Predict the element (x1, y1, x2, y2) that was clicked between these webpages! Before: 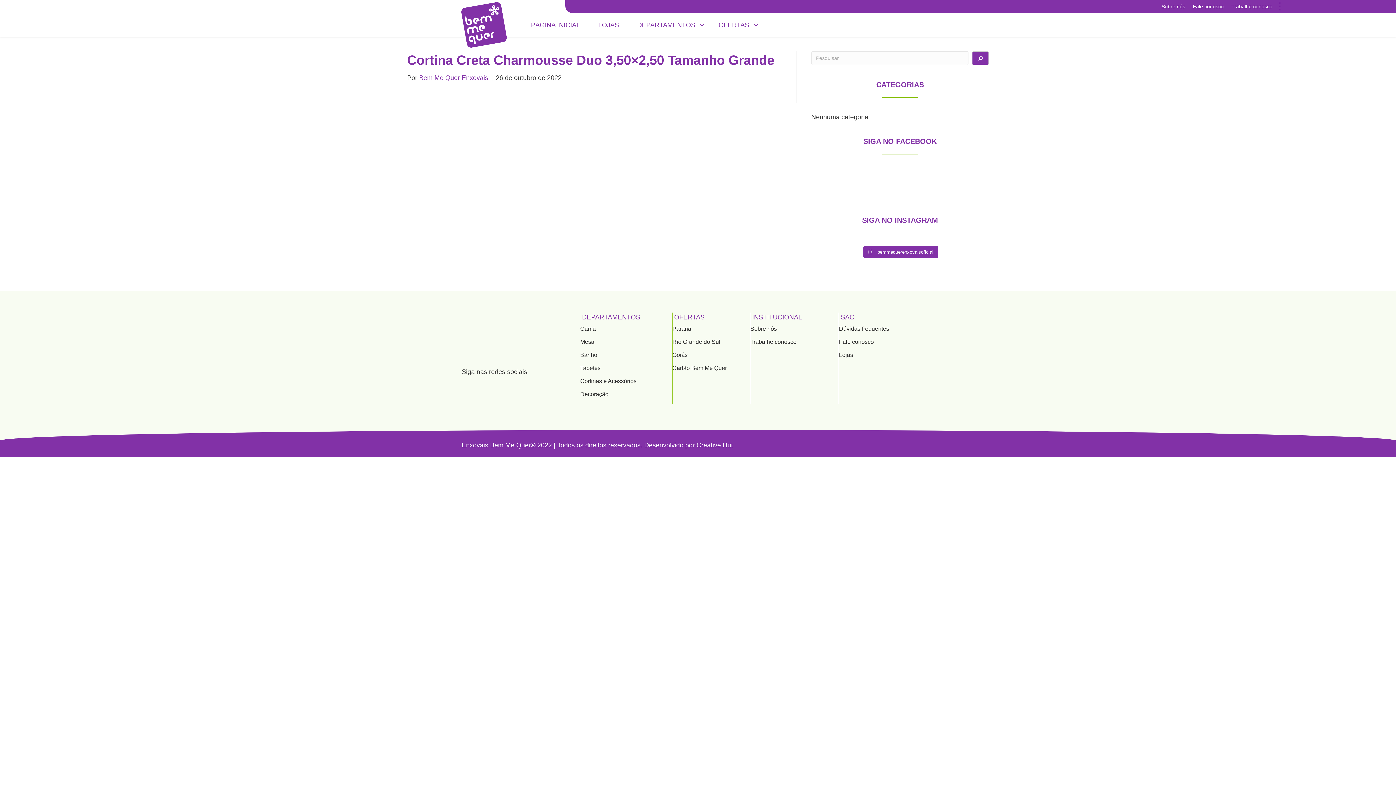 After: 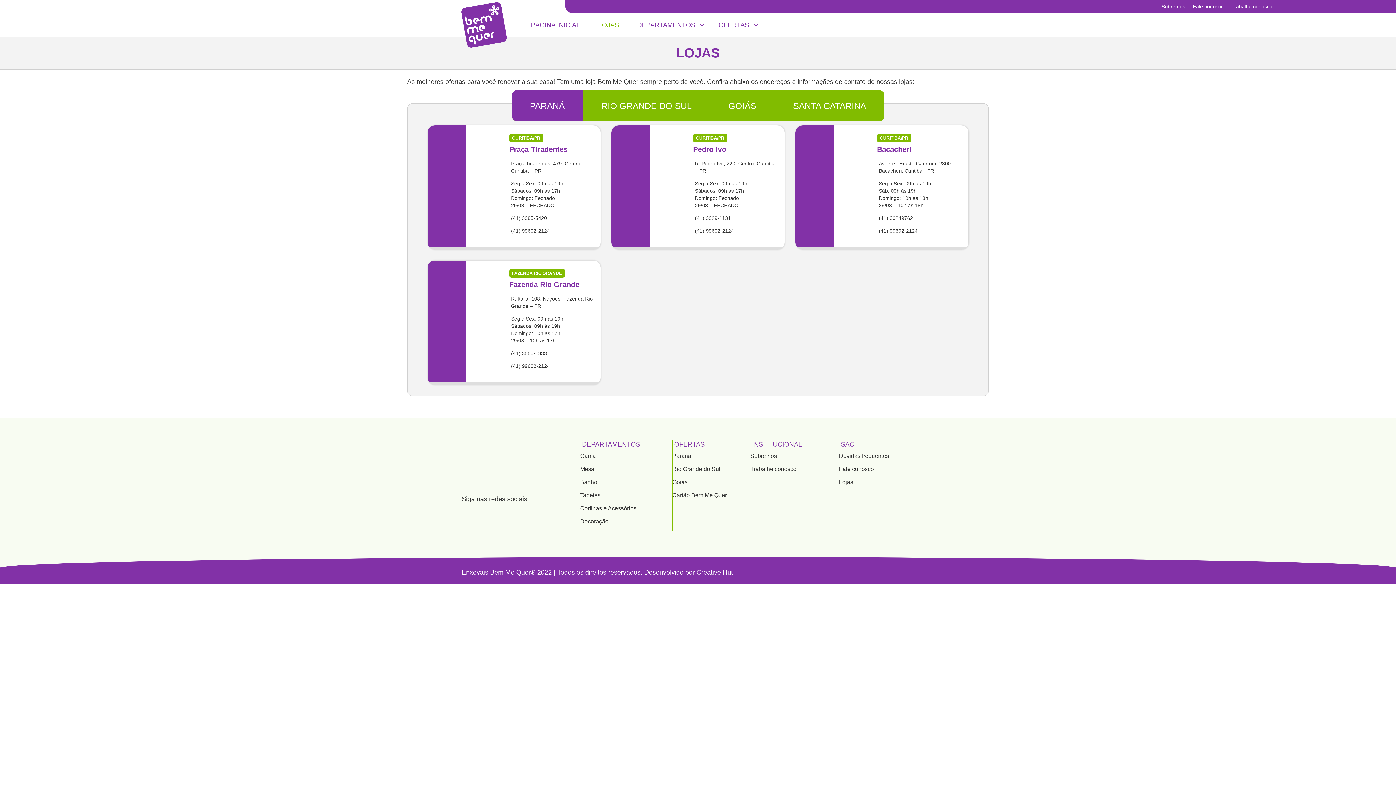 Action: bbox: (839, 352, 853, 358) label: Lojas